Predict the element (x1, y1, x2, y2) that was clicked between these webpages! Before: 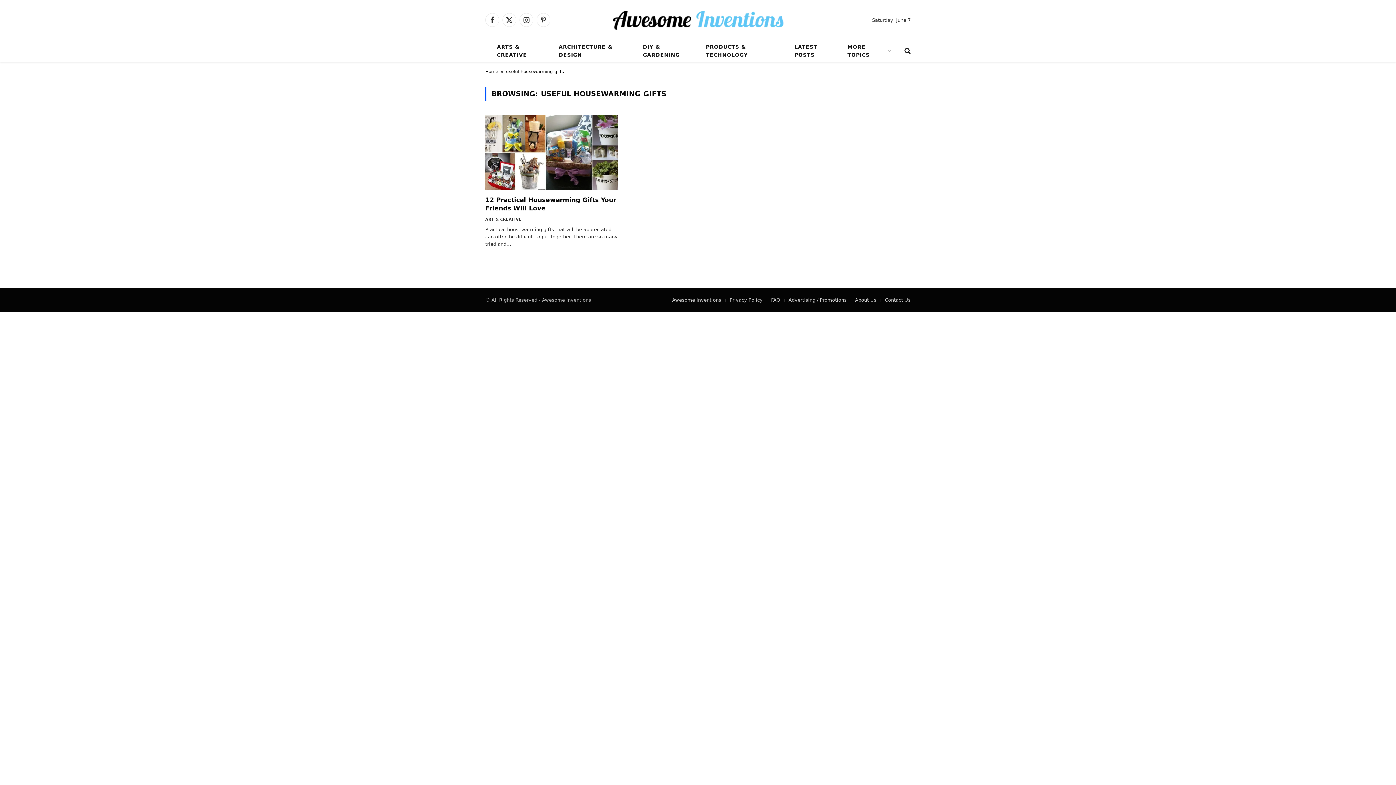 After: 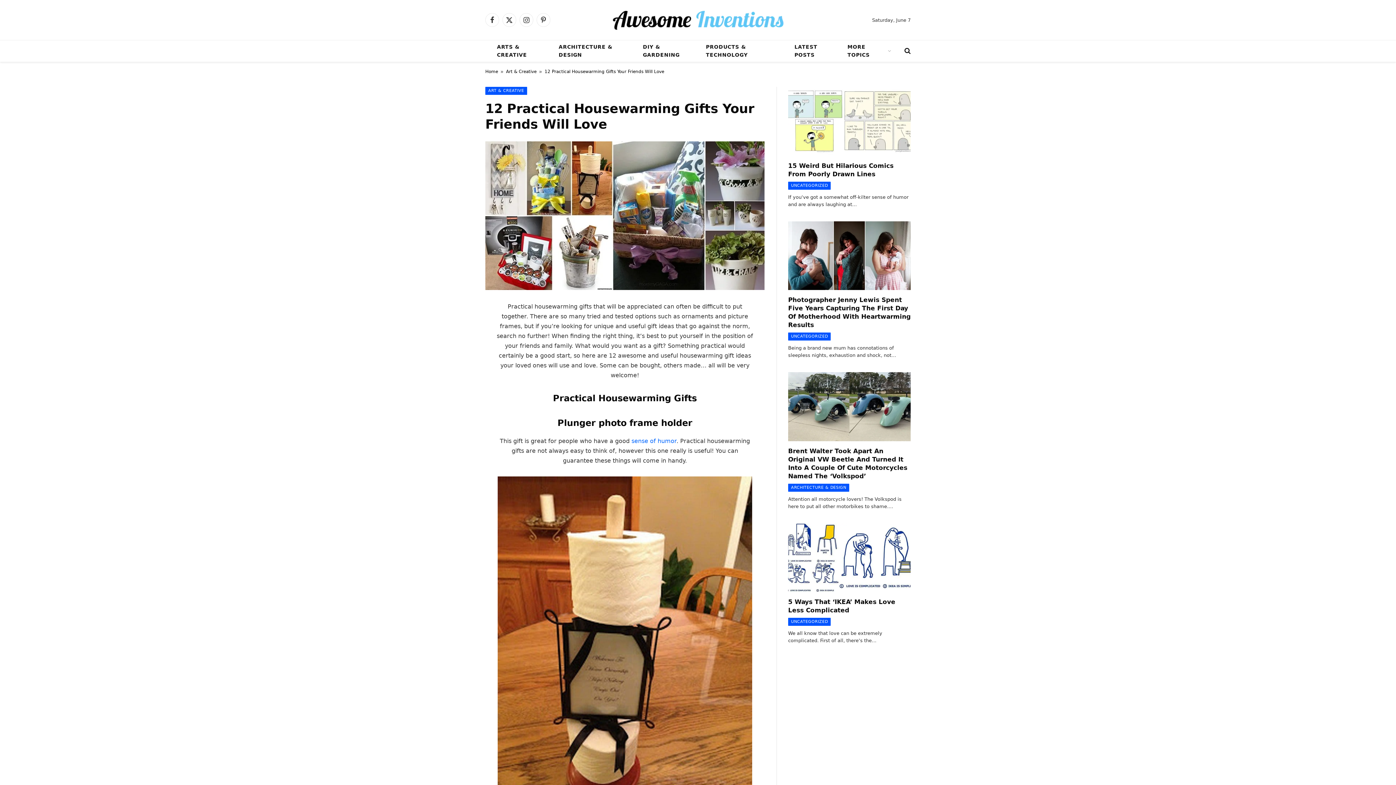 Action: bbox: (485, 115, 618, 190)